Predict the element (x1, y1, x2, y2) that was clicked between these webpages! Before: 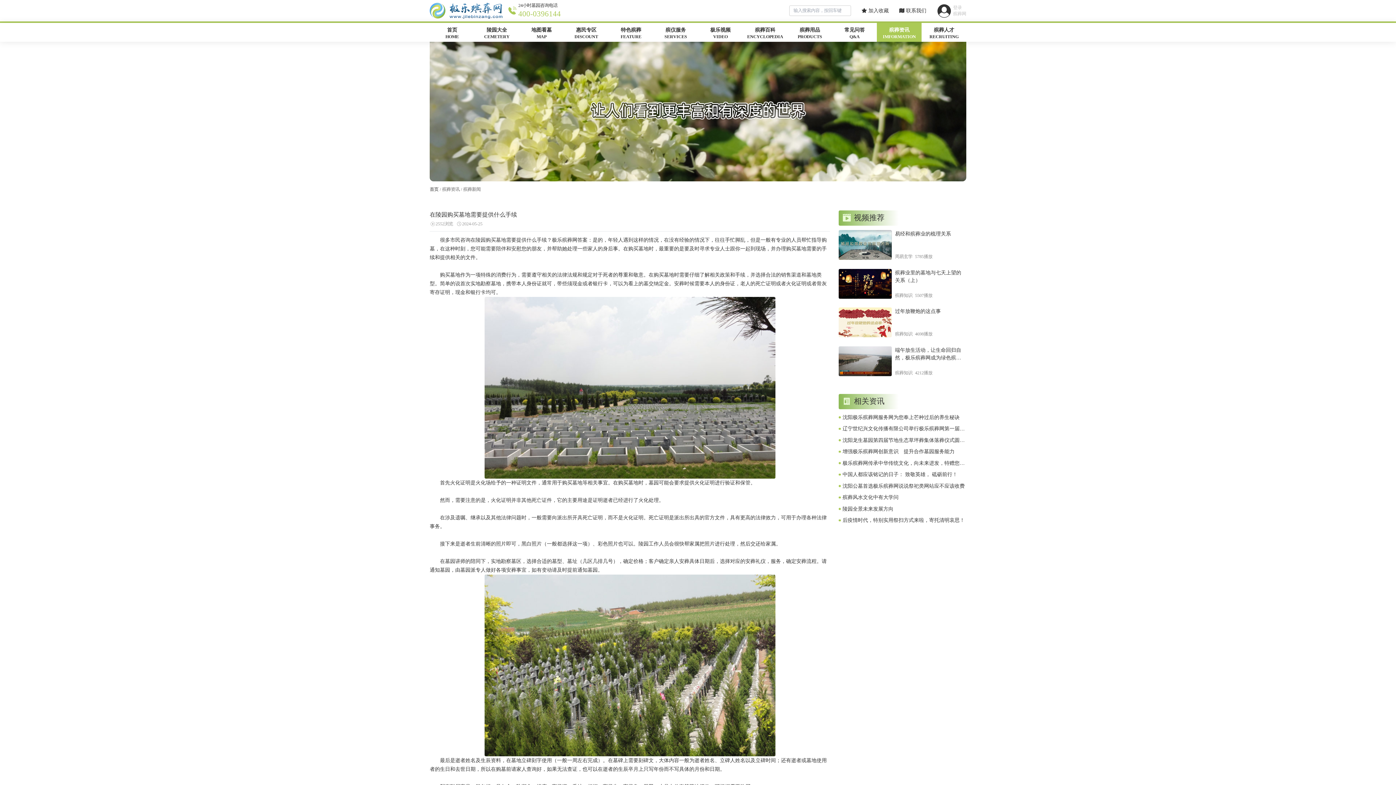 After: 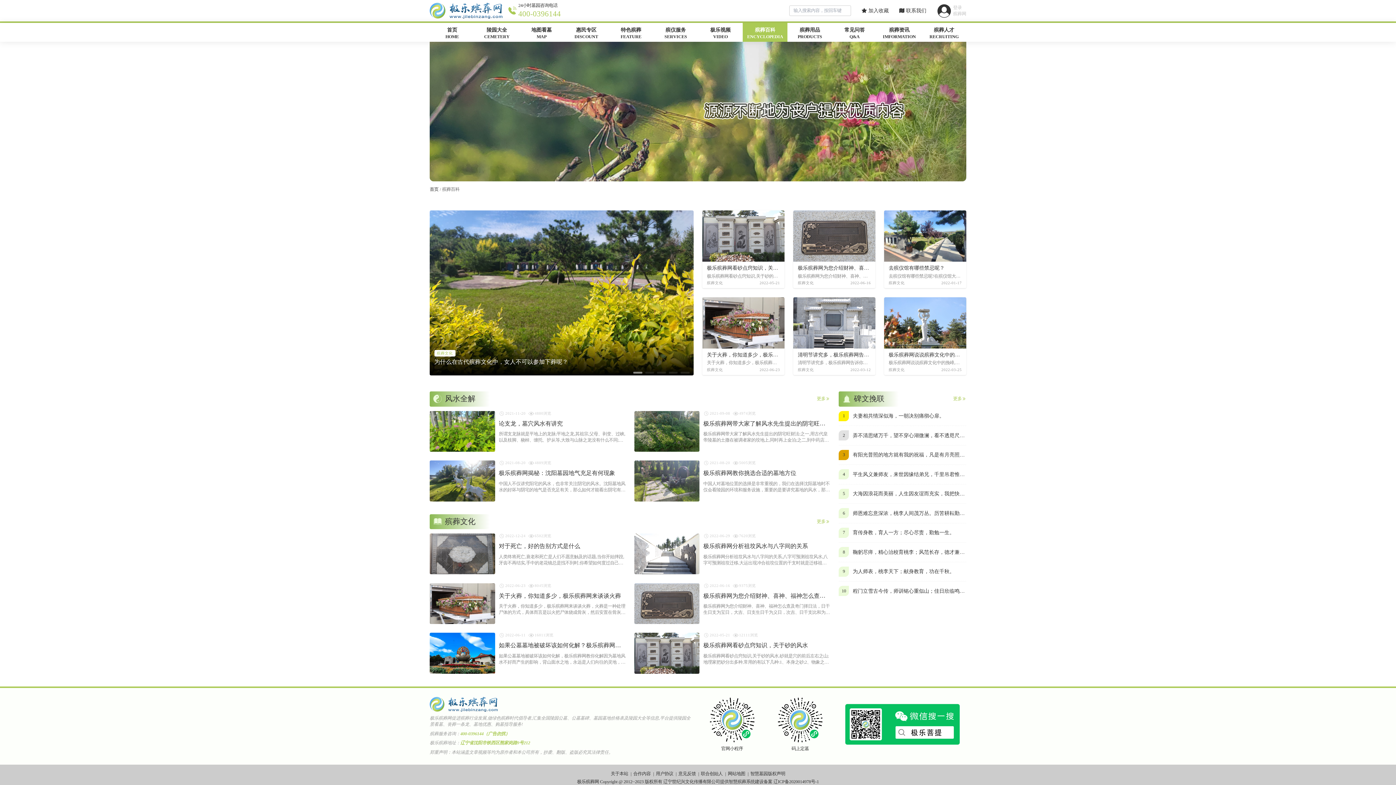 Action: bbox: (743, 22, 787, 41) label: 殡葬百科
ENCYCLOPEDIA